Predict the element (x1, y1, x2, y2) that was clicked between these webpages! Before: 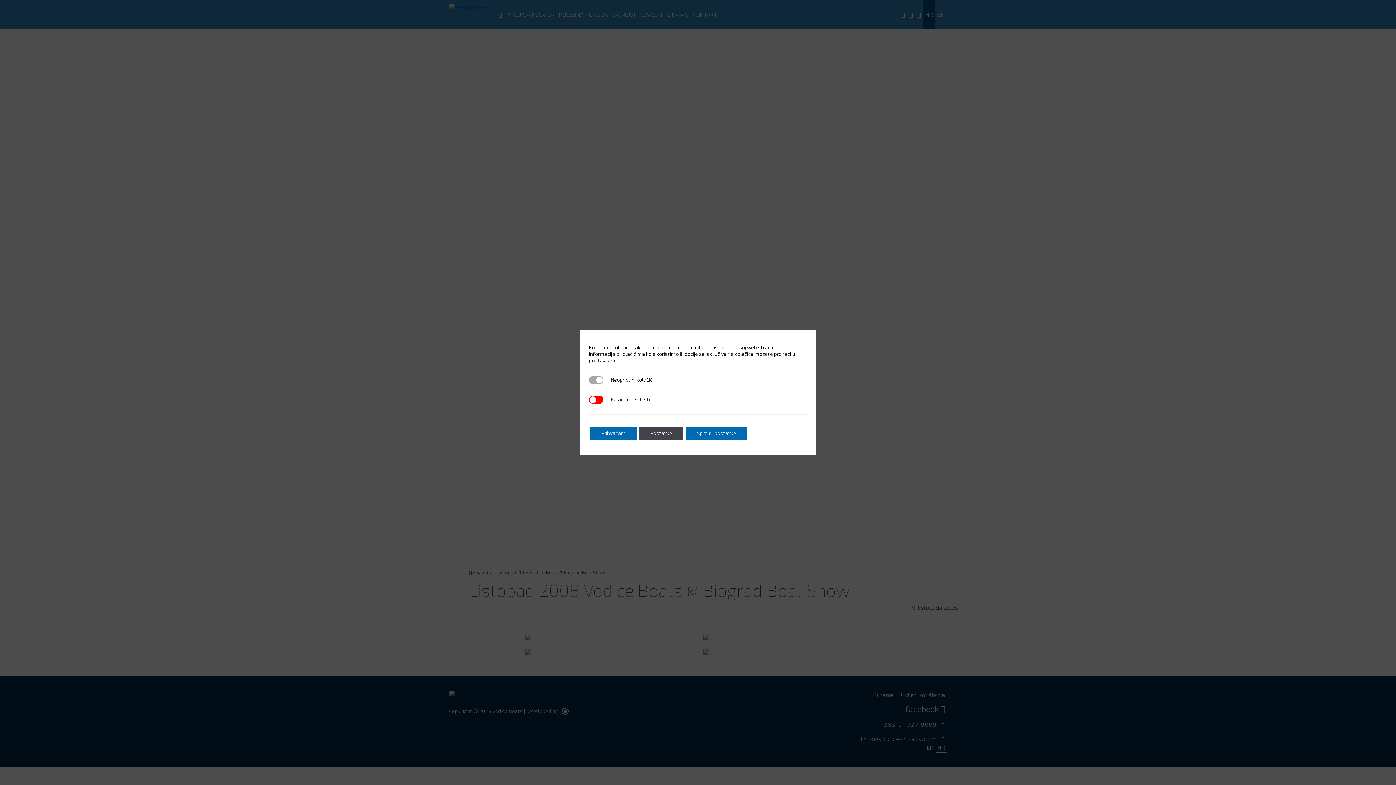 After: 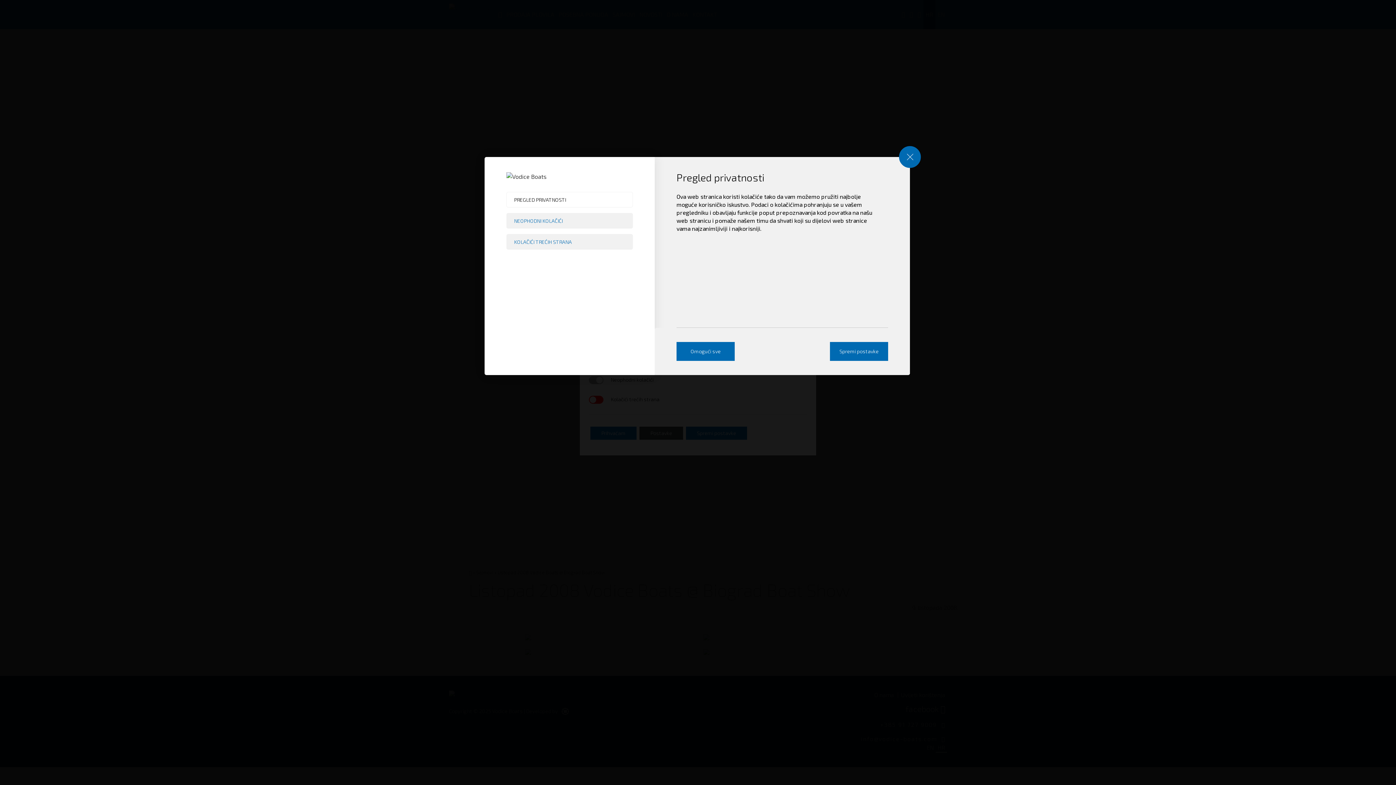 Action: bbox: (639, 426, 683, 440) label: Postavke